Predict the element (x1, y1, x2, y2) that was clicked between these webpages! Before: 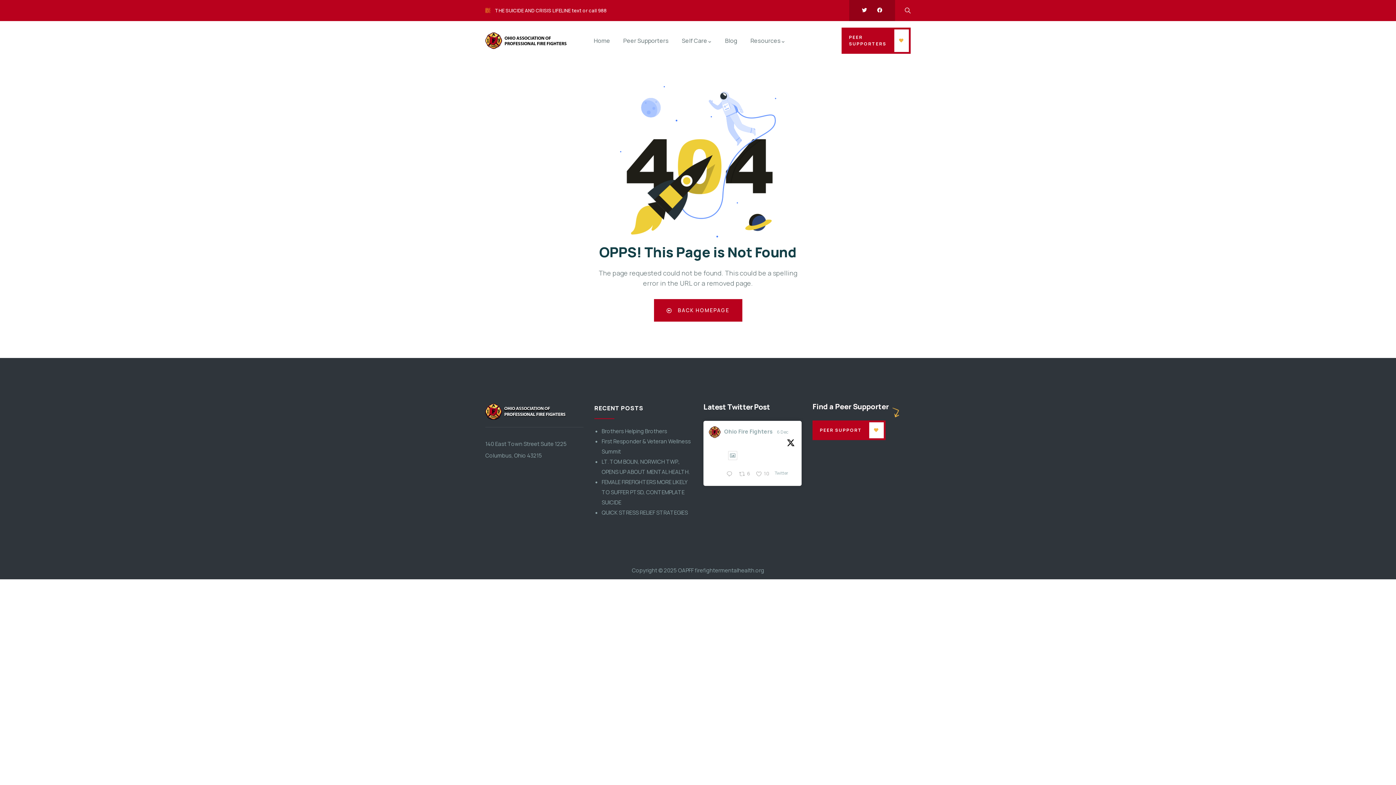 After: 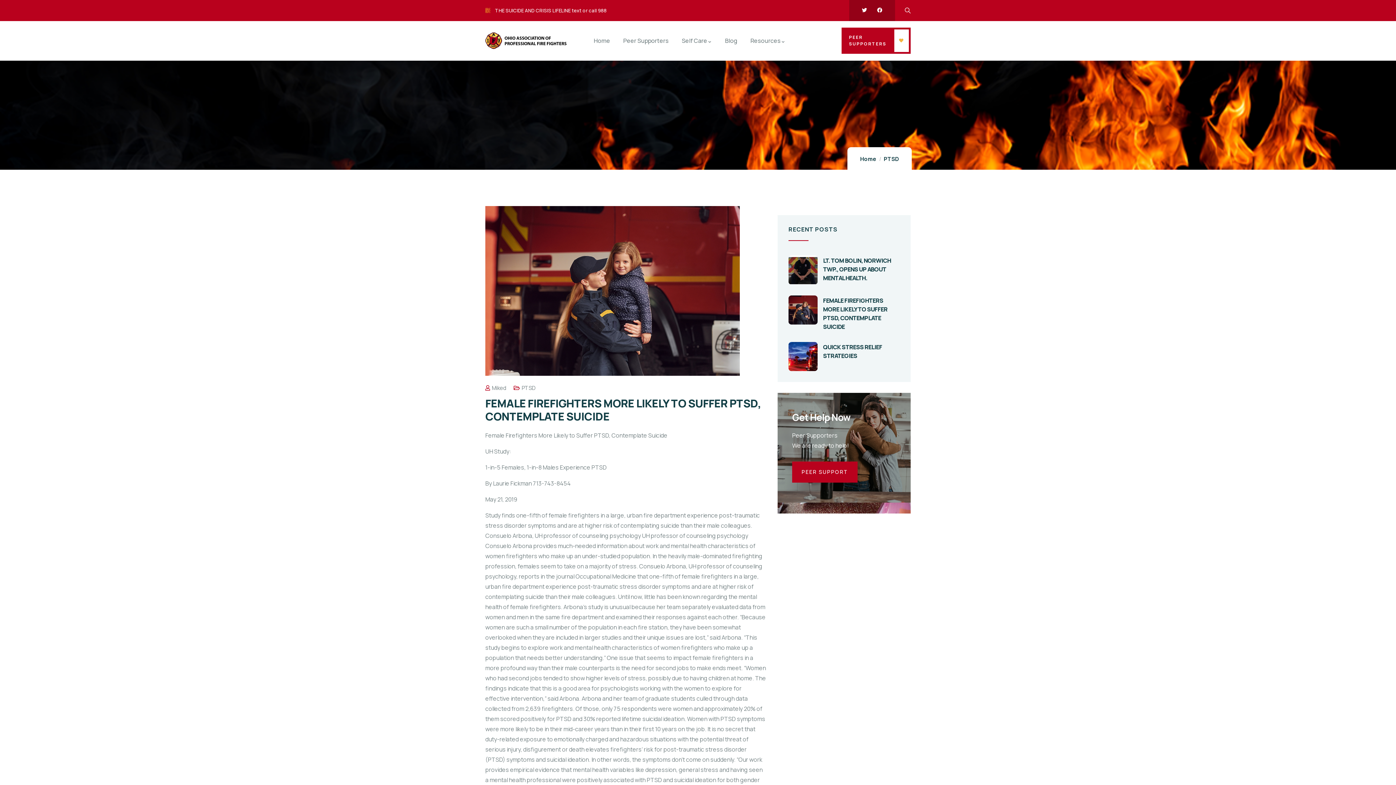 Action: bbox: (601, 478, 687, 506) label: FEMALE FIREFIGHTERS MORE LIKELY TO SUFFER PTSD, CONTEMPLATE SUICIDE